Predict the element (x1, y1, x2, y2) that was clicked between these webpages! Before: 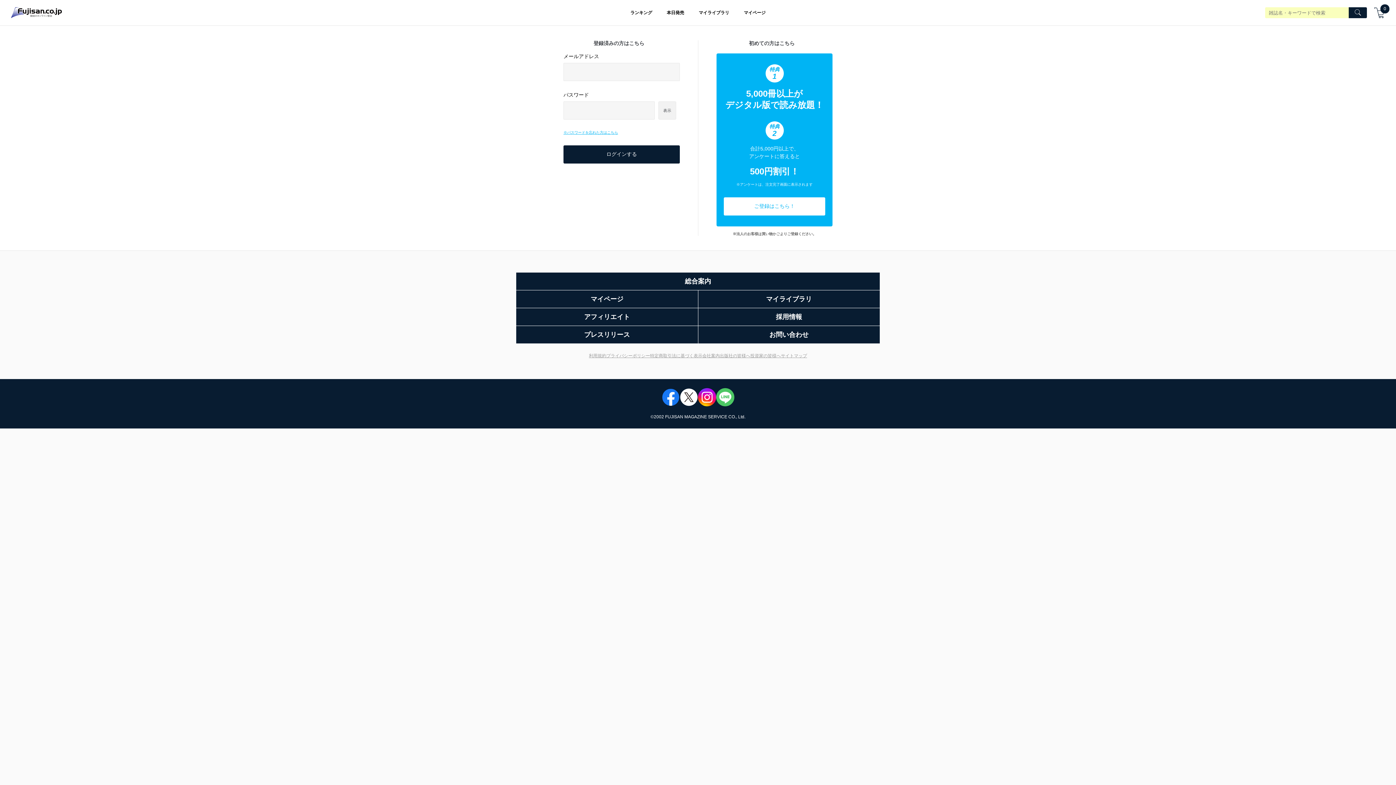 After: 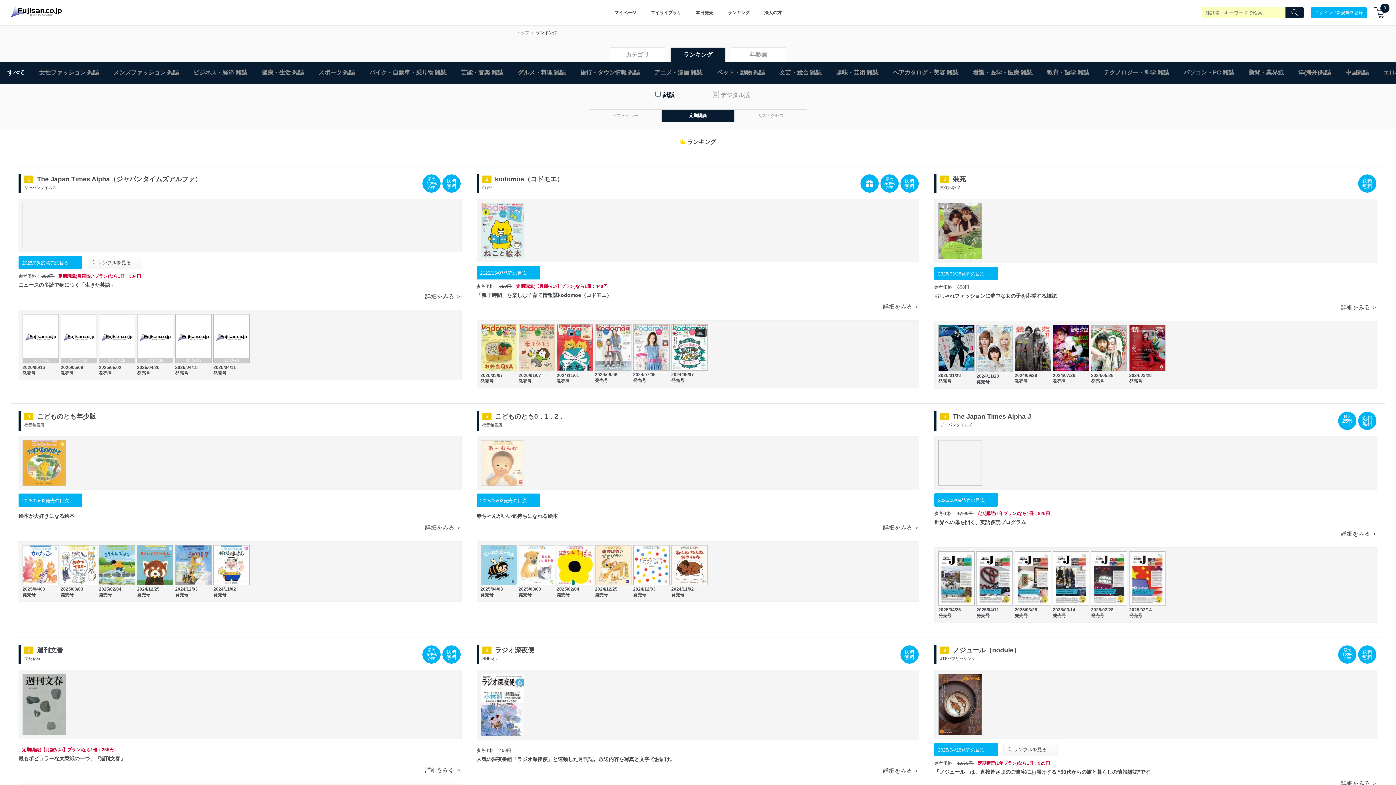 Action: bbox: (623, 3, 659, 22) label: ランキング